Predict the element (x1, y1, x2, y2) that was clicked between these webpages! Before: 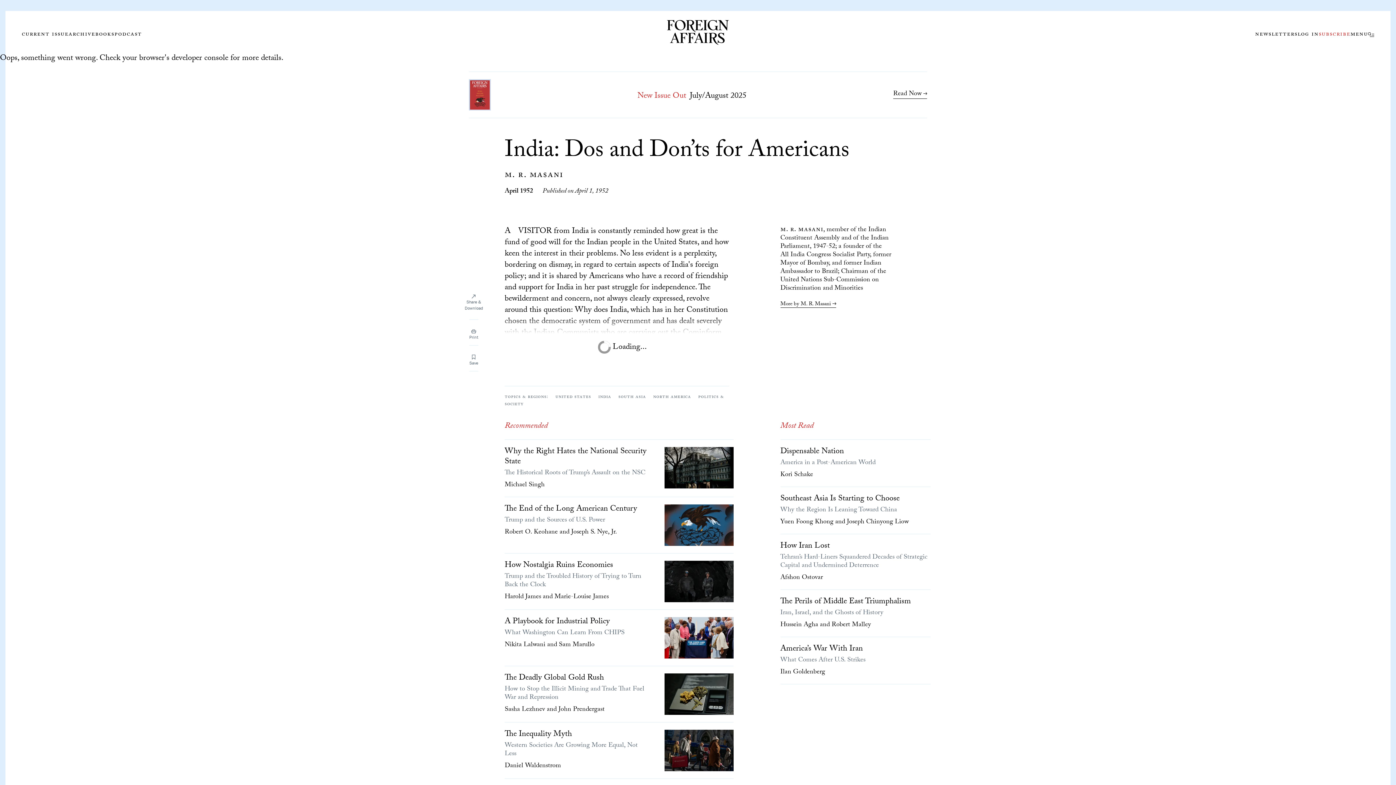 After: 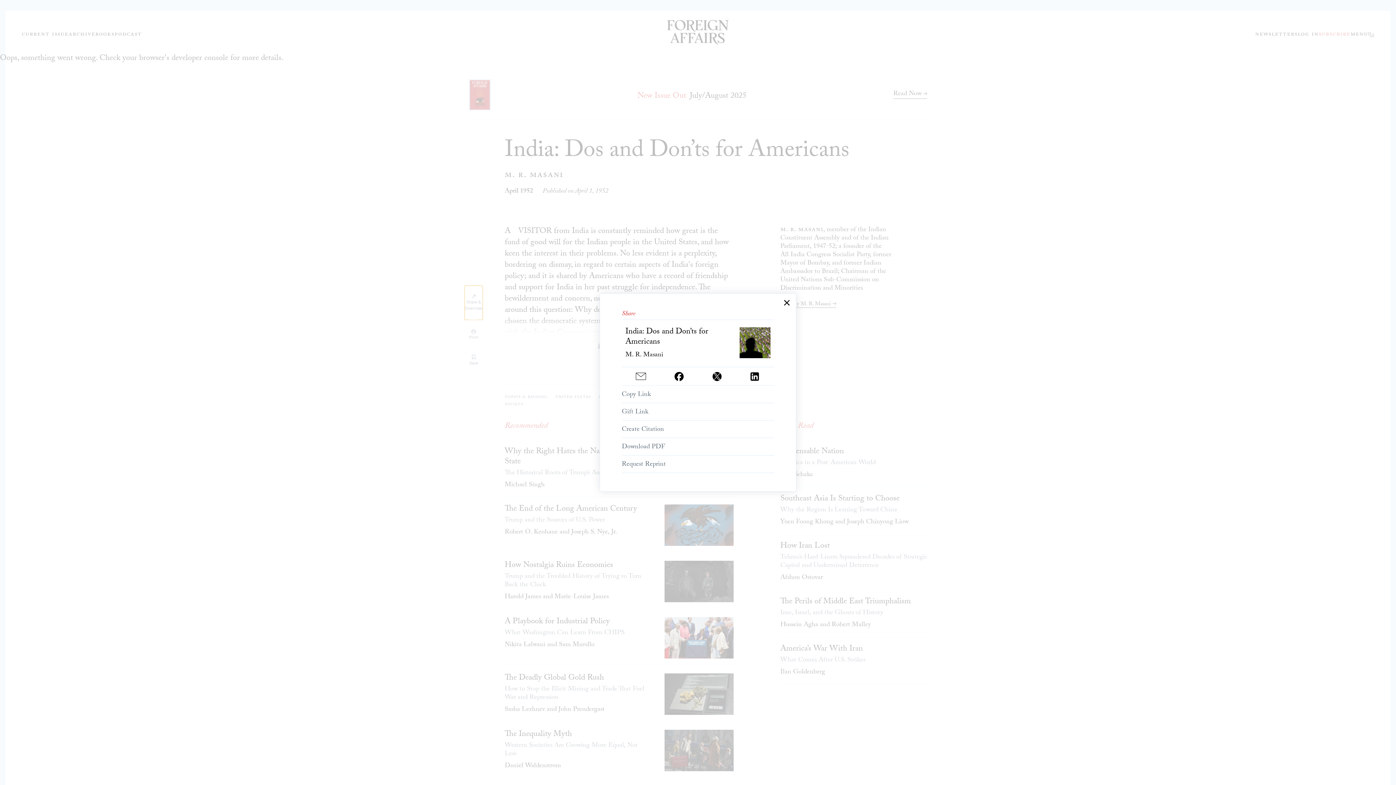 Action: bbox: (464, 285, 483, 319) label: Share &
Download